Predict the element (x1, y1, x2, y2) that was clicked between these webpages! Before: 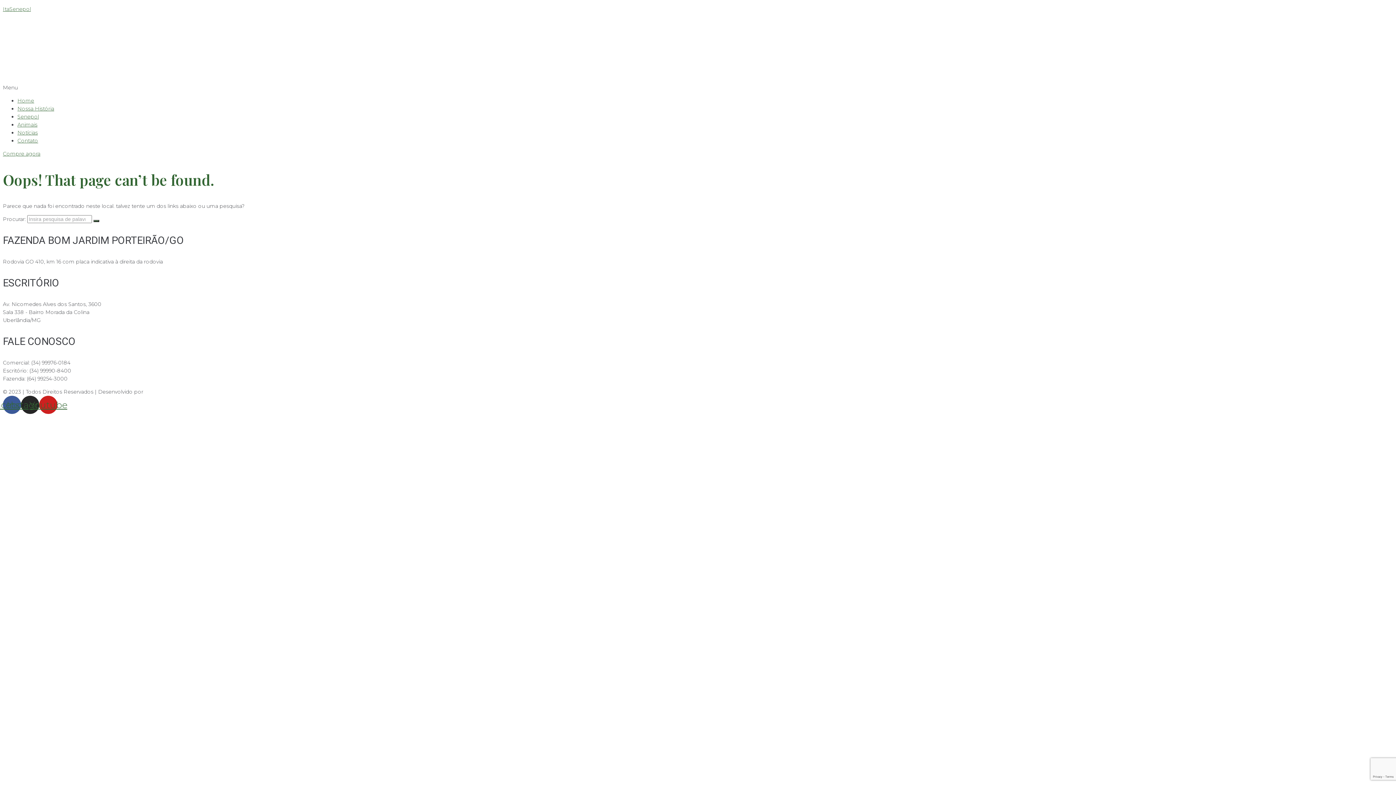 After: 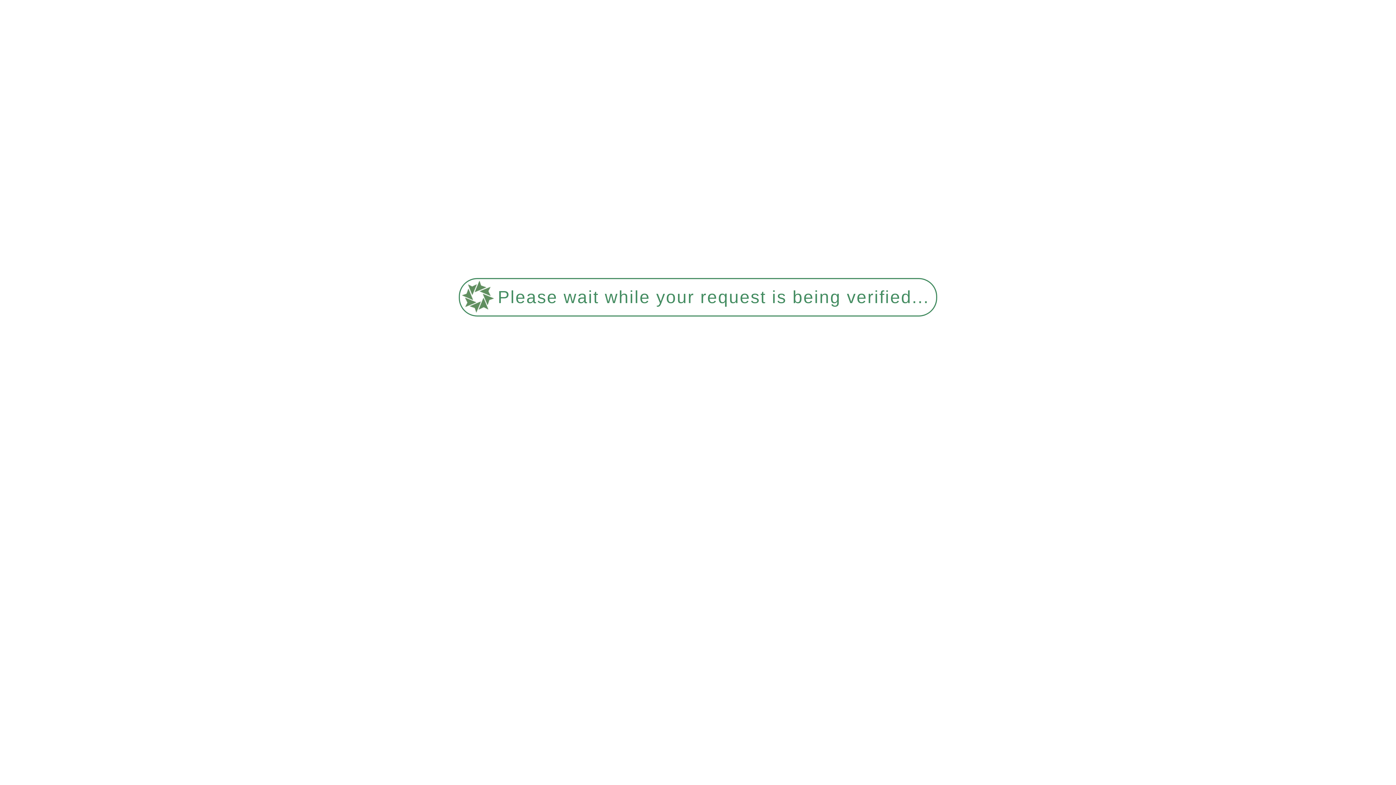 Action: bbox: (17, 105, 54, 112) label: Nossa História